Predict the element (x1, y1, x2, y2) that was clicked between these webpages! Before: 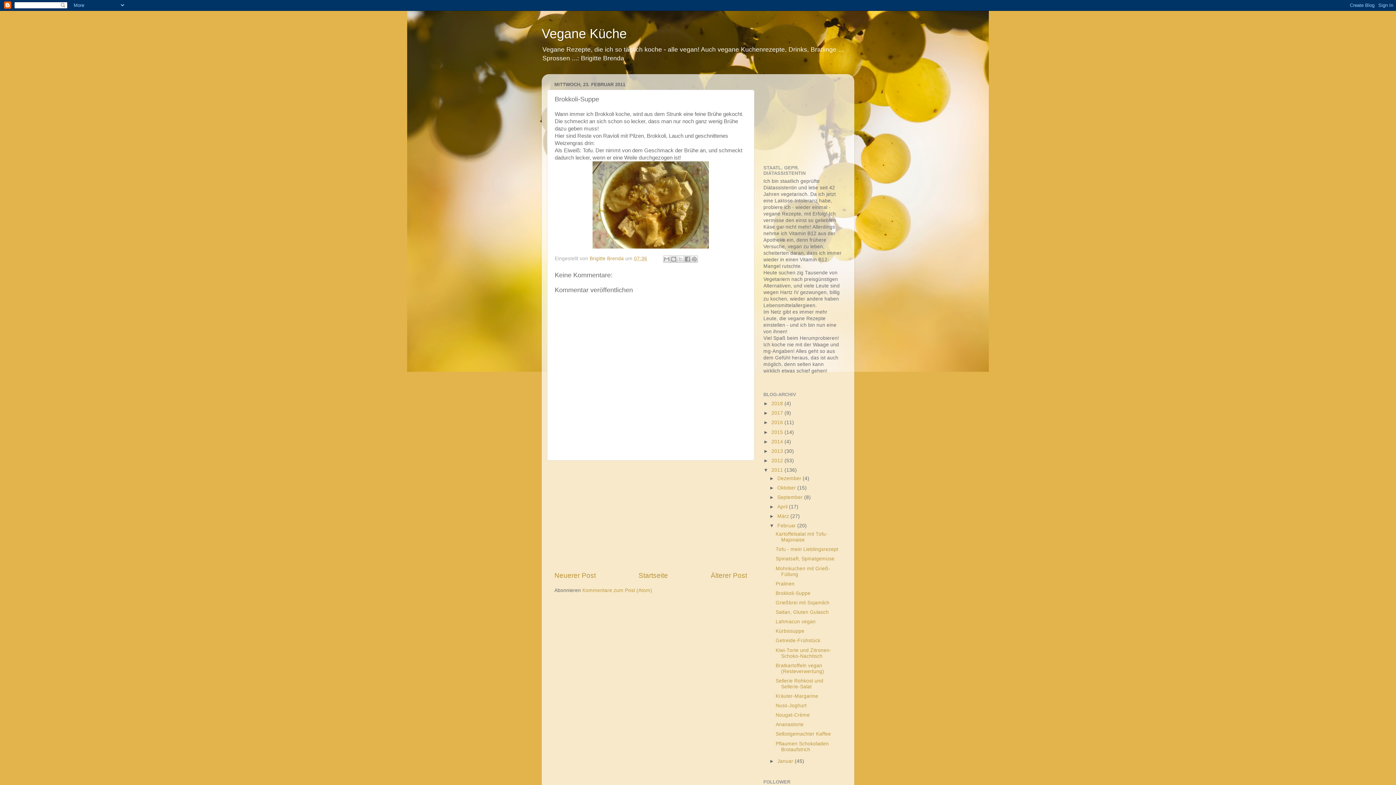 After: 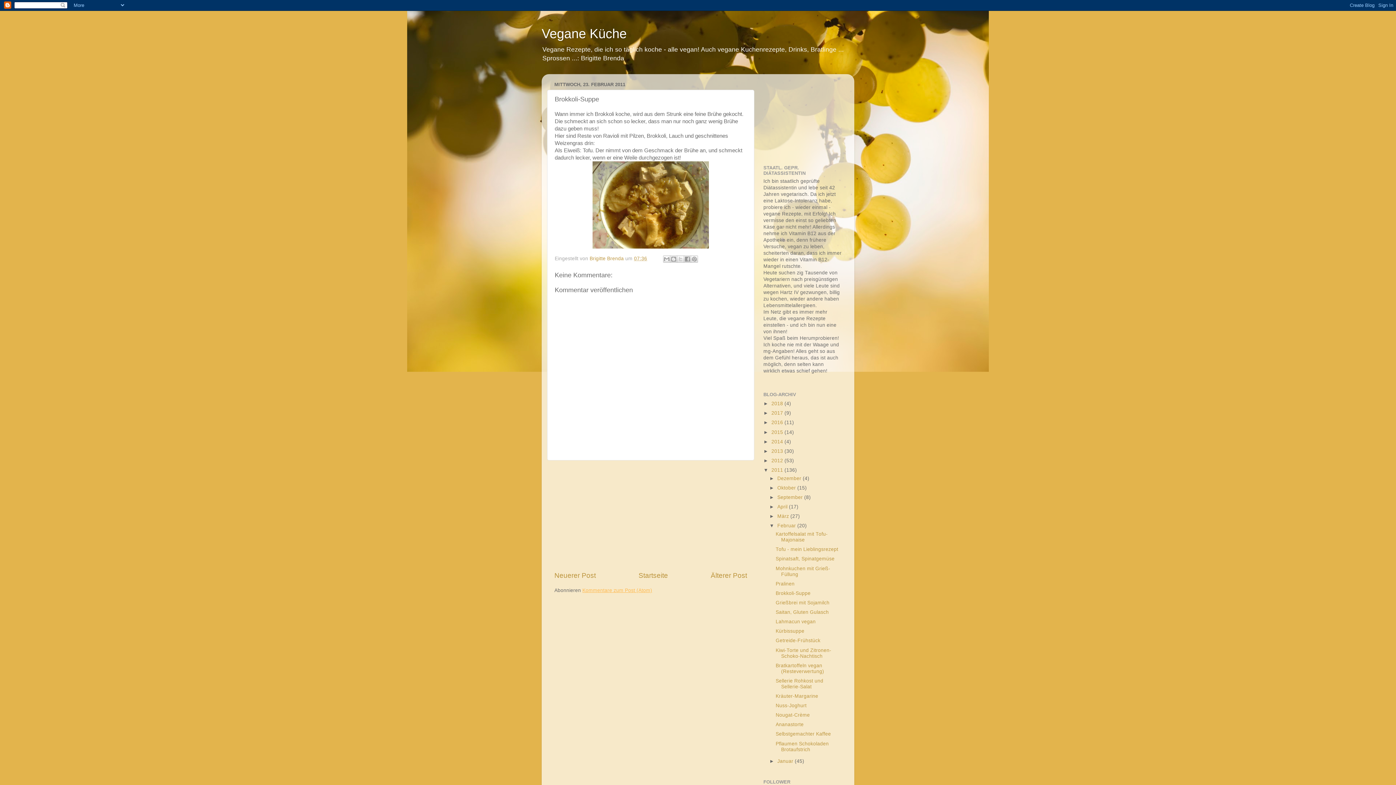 Action: label: Kommentare zum Post (Atom) bbox: (582, 587, 652, 593)